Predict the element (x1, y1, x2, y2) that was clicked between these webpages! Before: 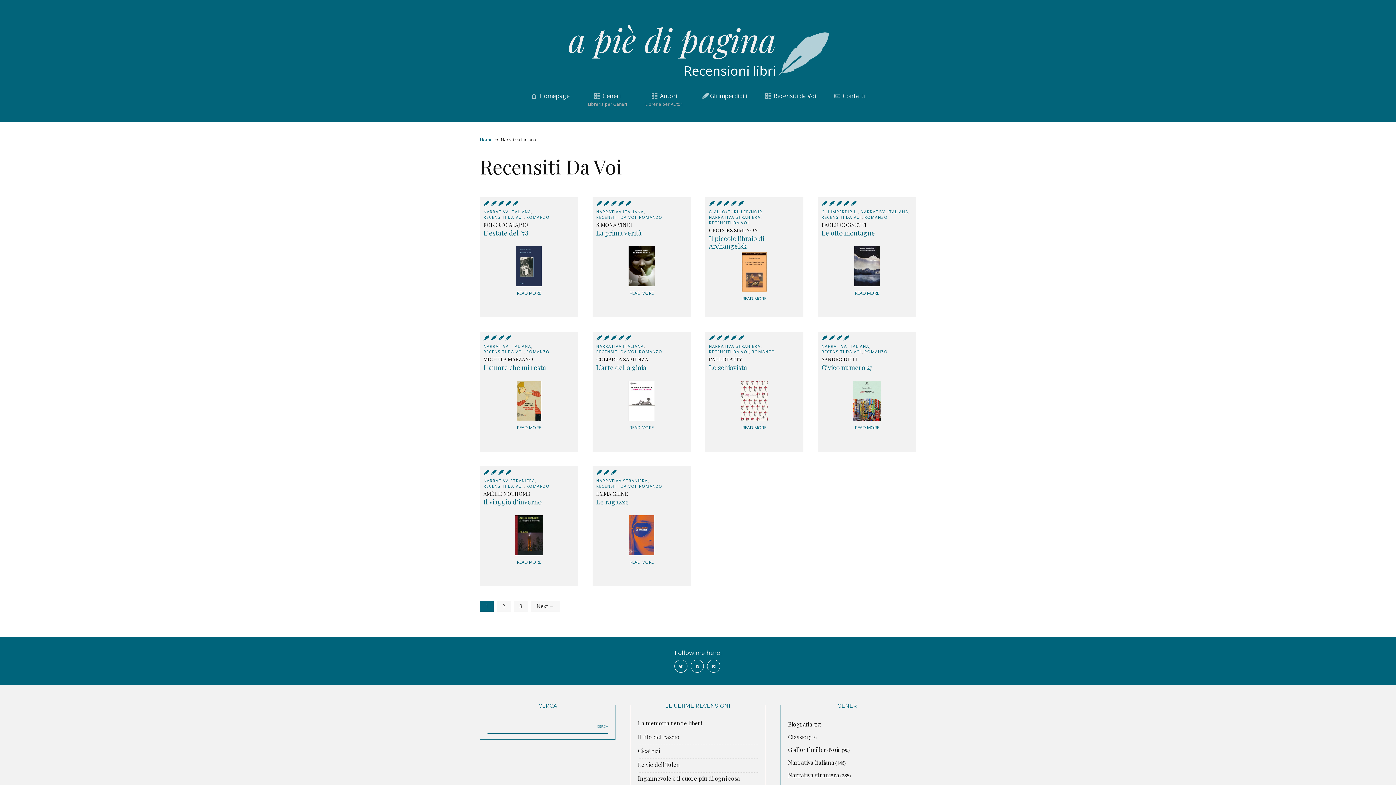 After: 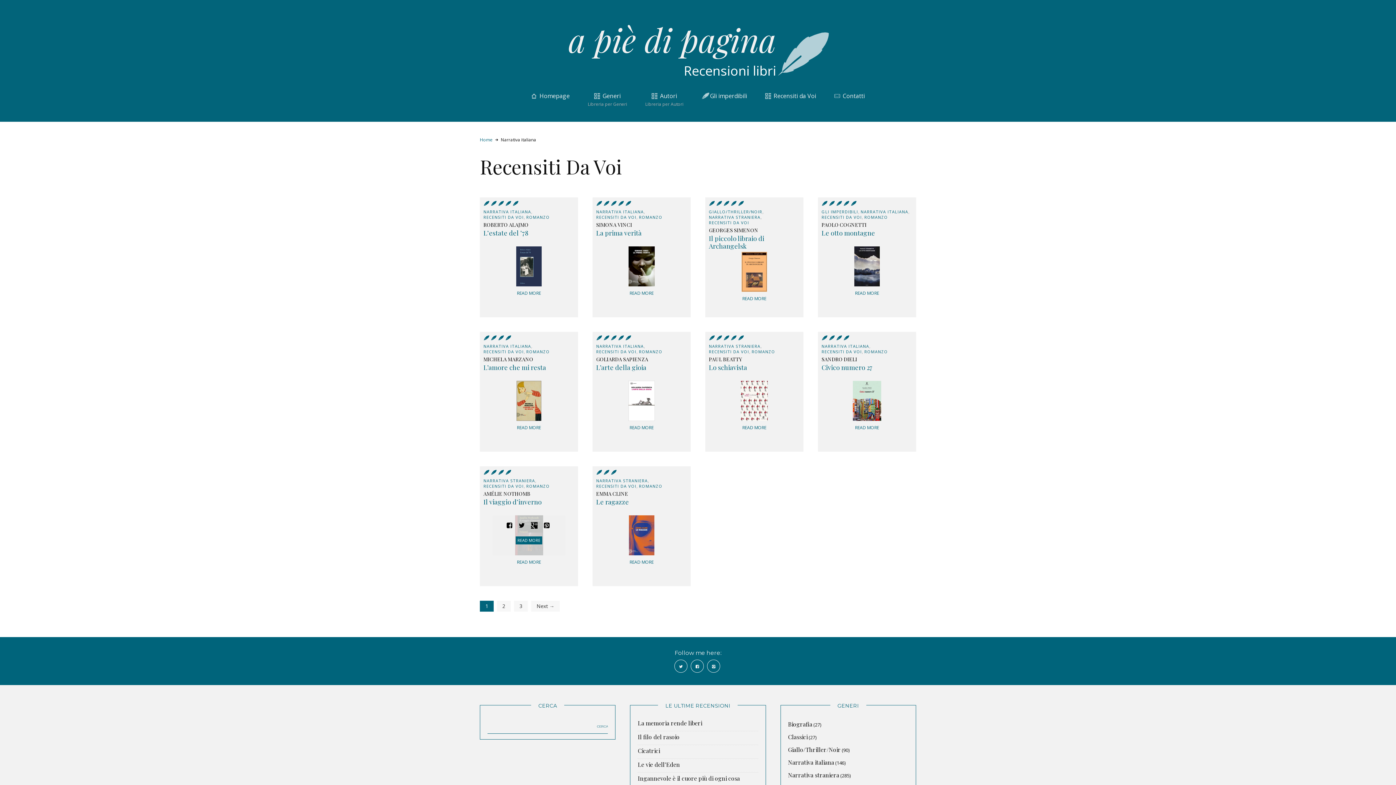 Action: bbox: (511, 522, 520, 529)